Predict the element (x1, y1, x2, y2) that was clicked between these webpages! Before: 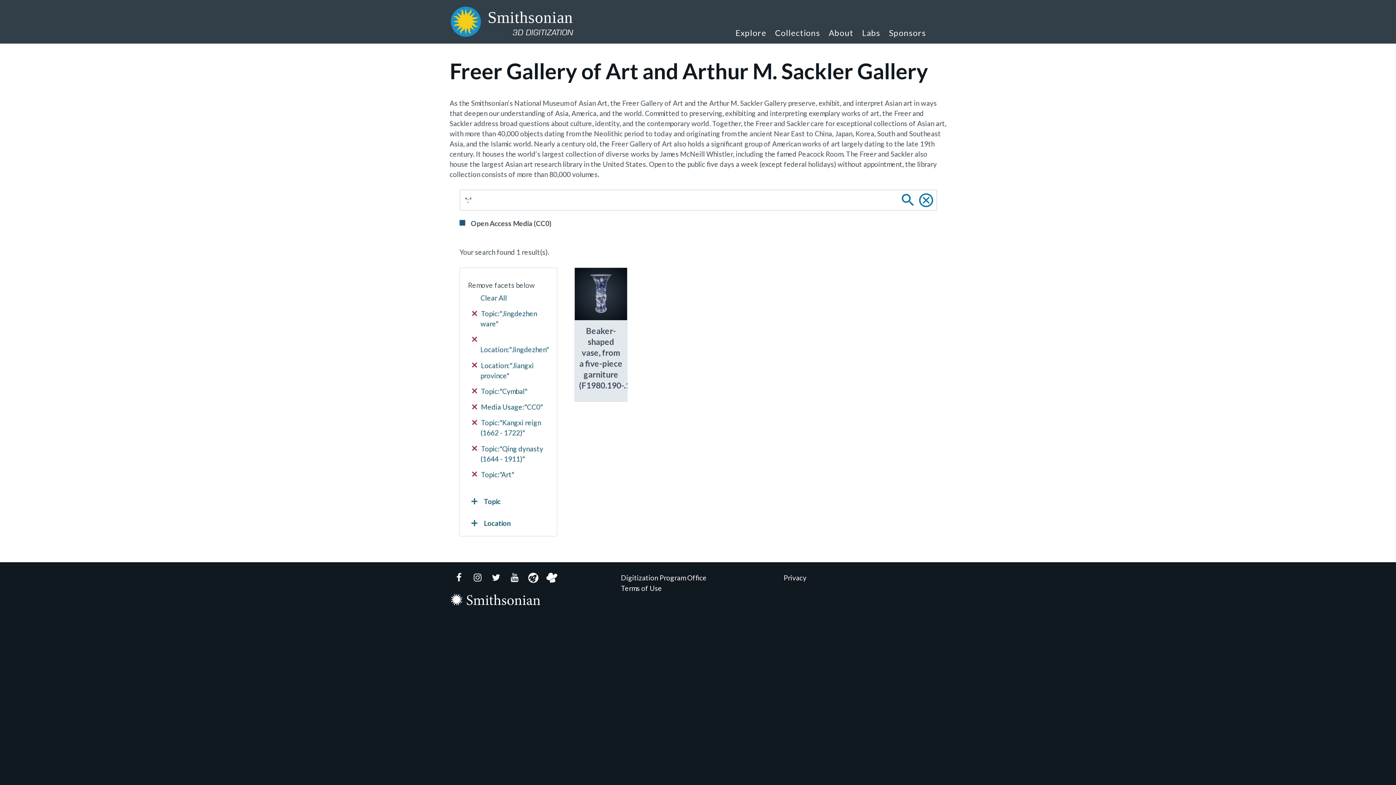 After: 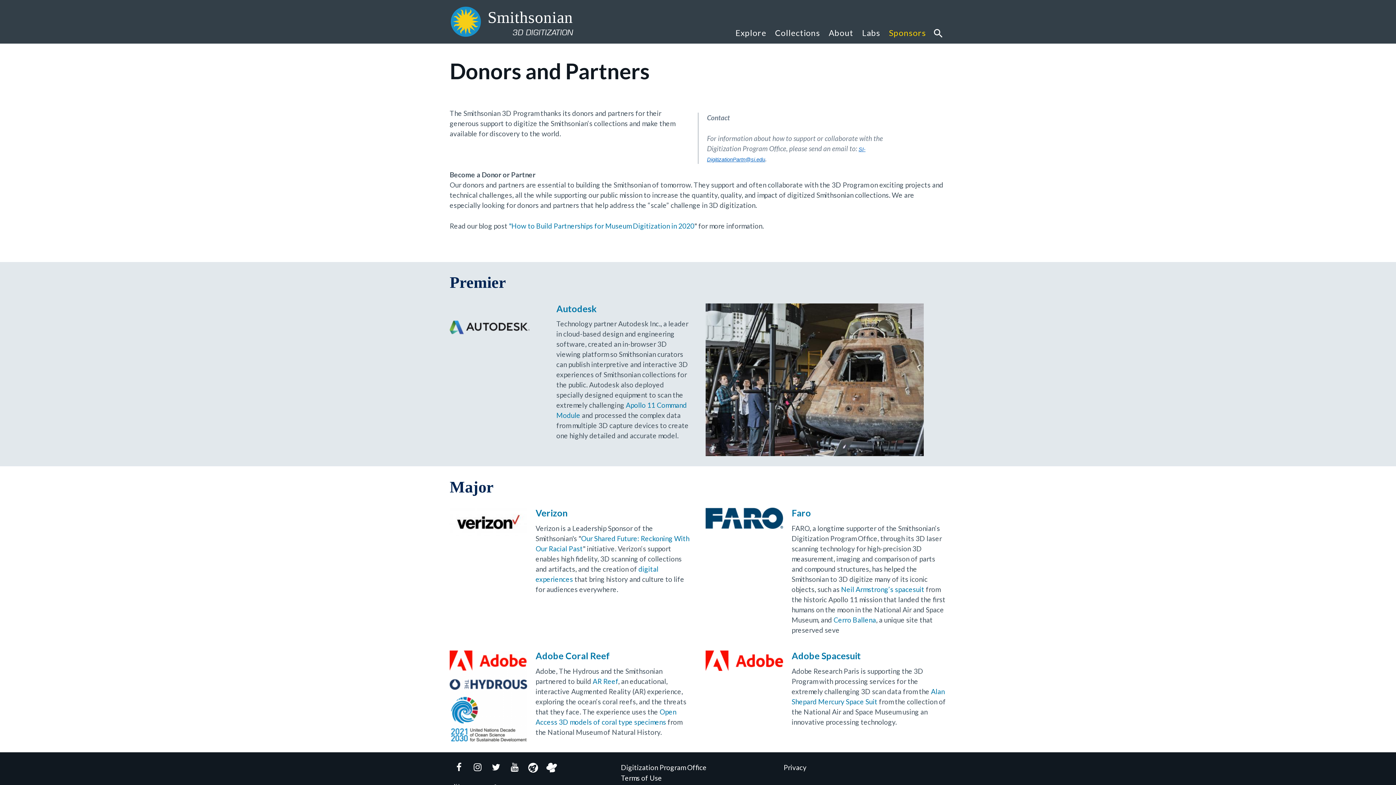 Action: bbox: (884, 17, 926, 43) label: Sponsors